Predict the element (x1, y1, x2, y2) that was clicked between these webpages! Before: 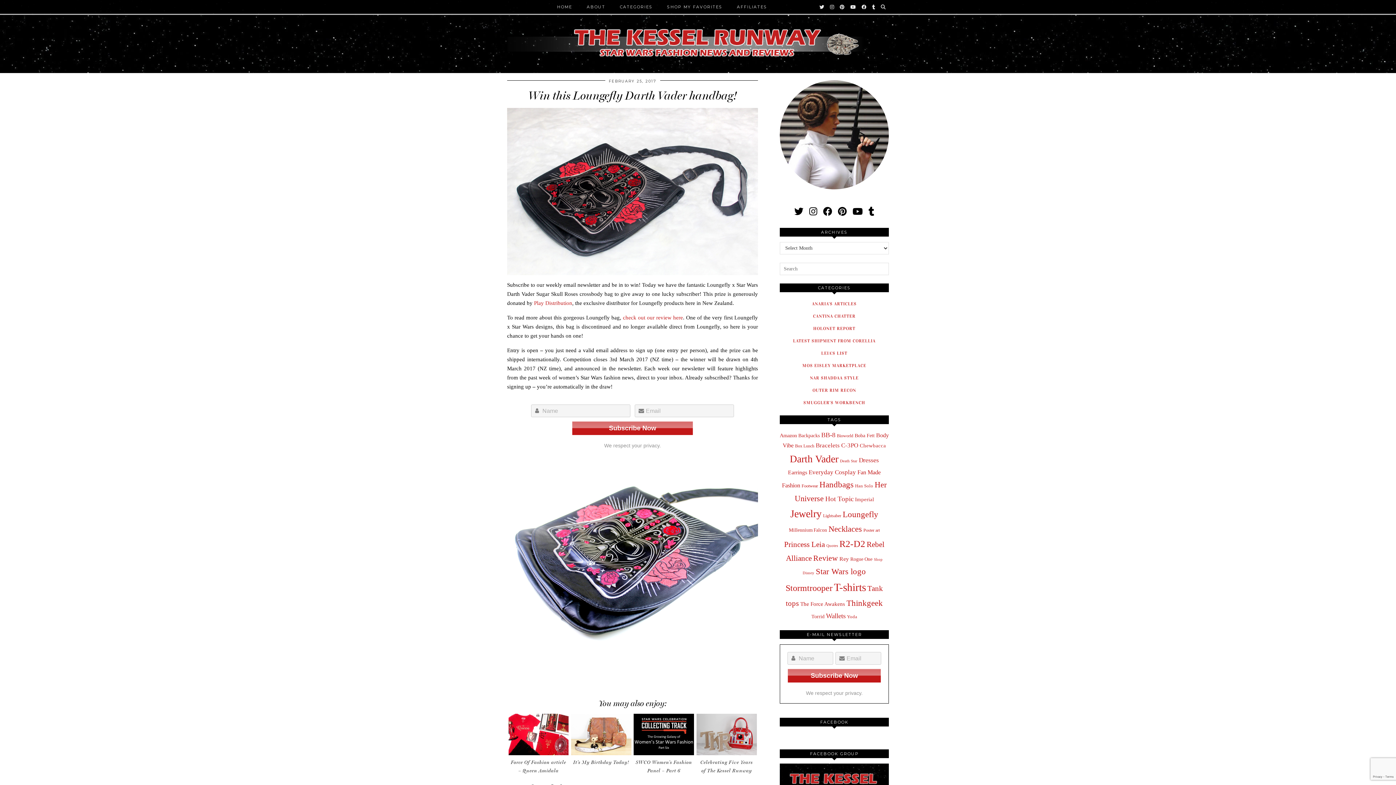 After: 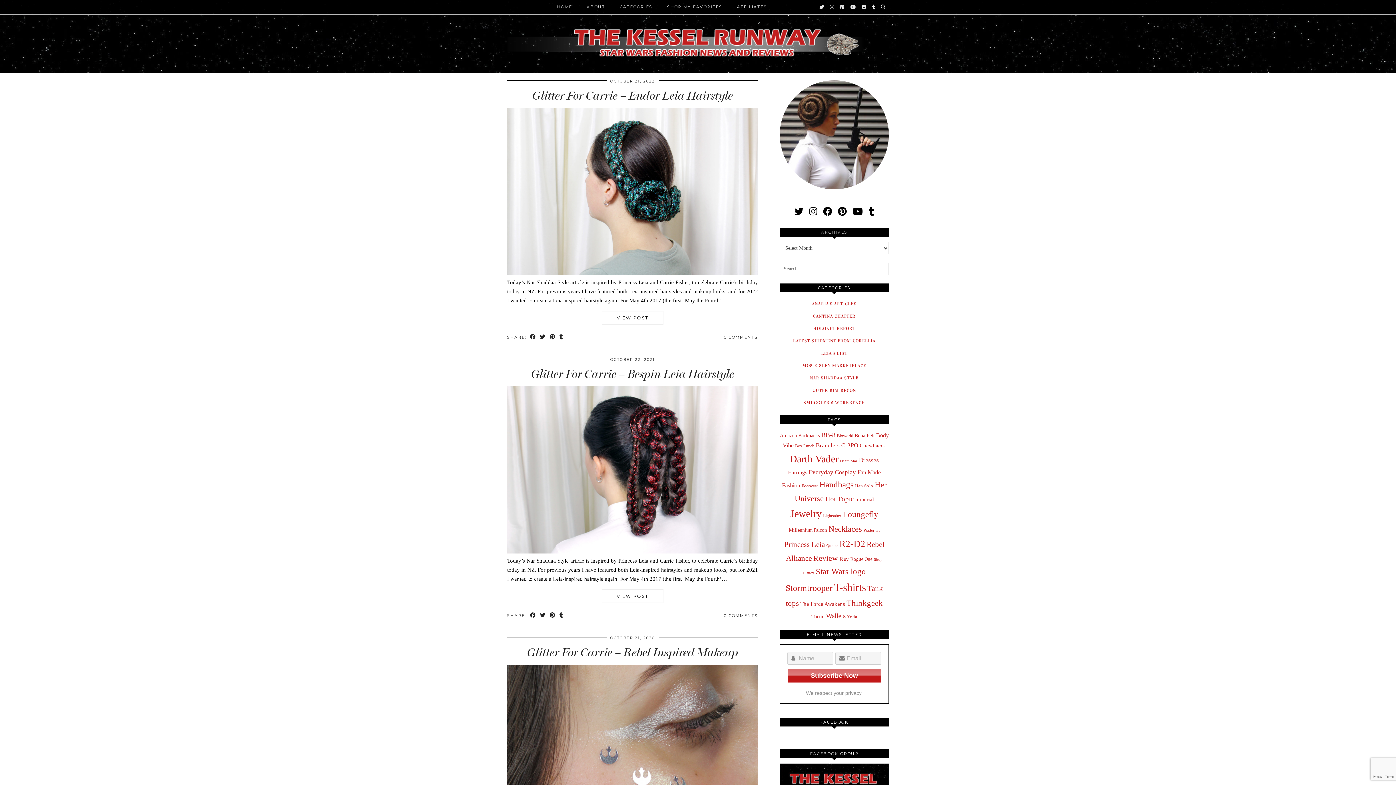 Action: label: NAR SHADDAA STYLE bbox: (780, 373, 889, 382)